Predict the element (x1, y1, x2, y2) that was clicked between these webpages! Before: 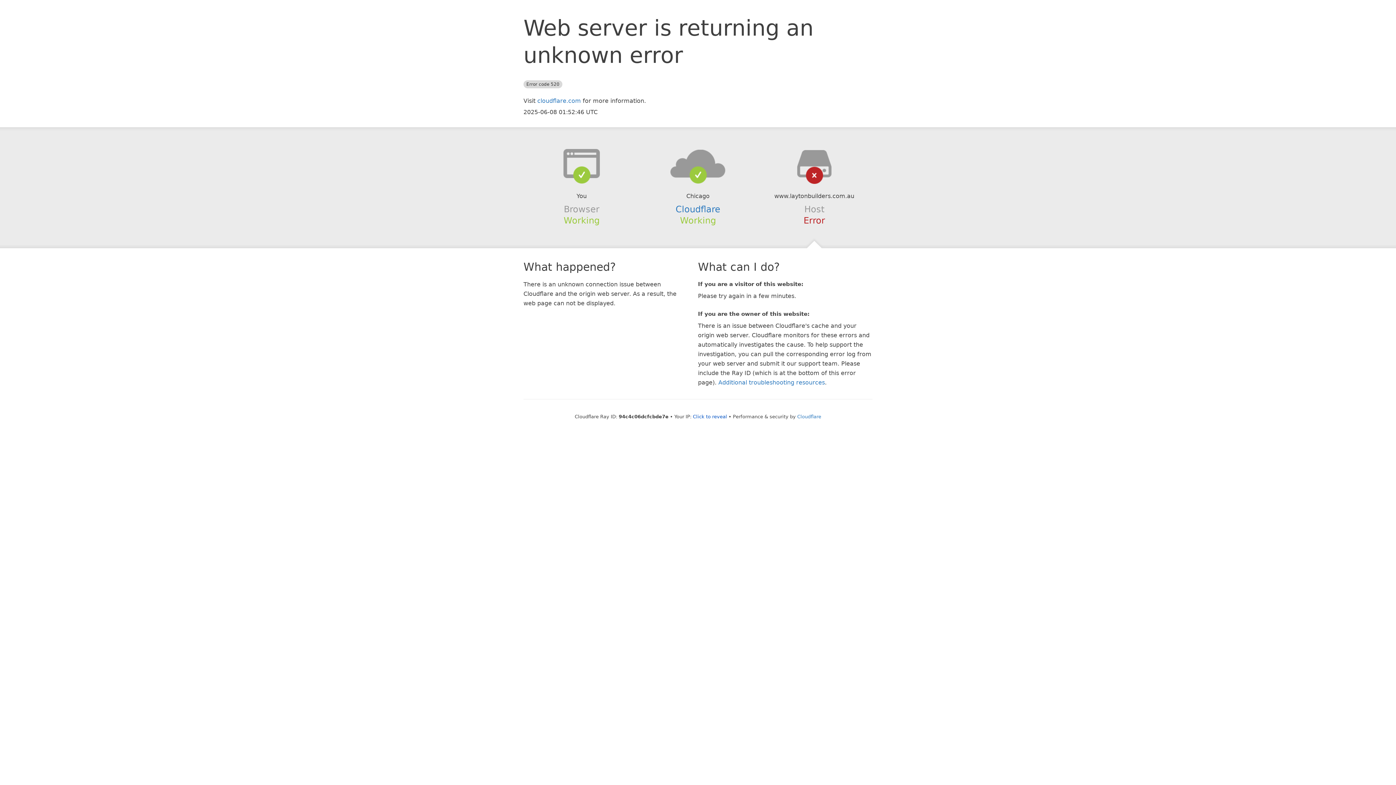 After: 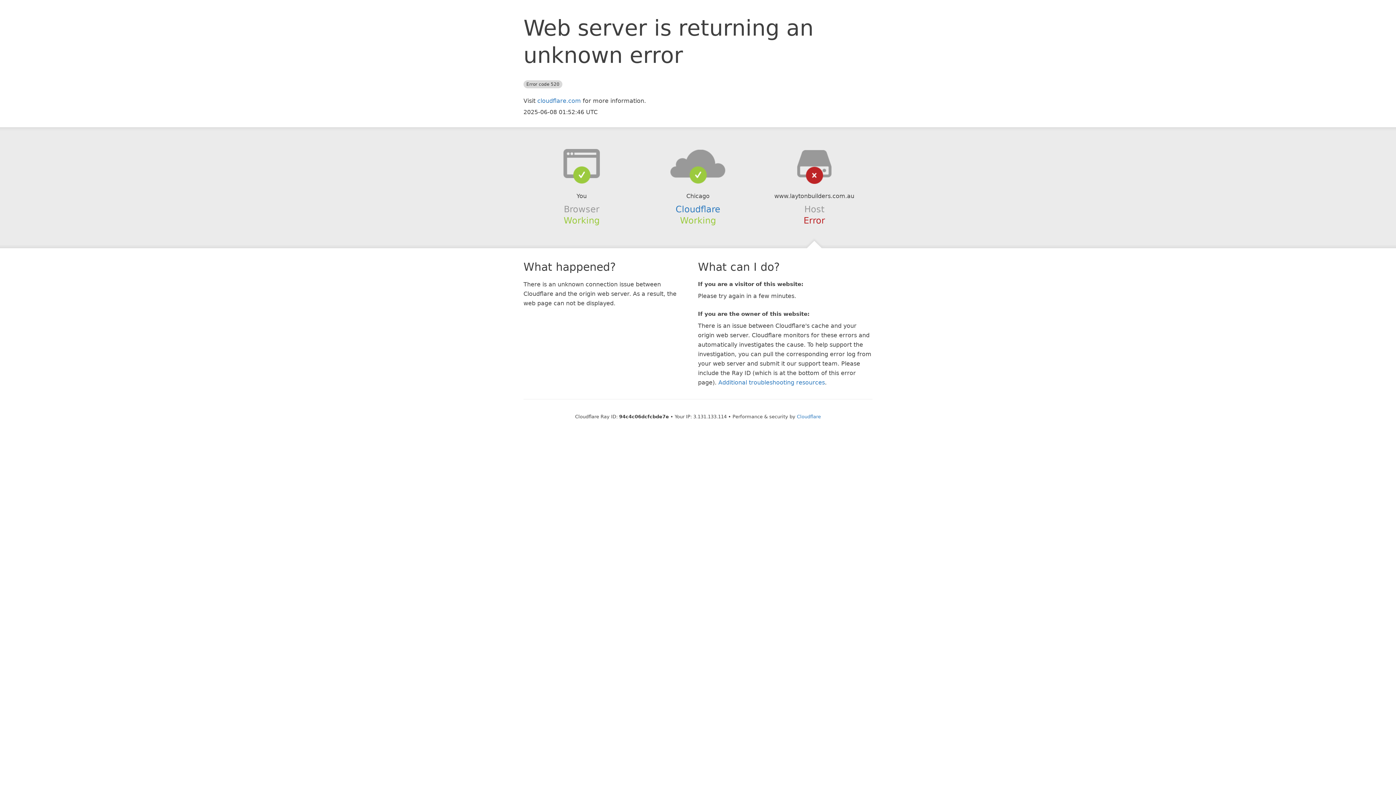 Action: bbox: (693, 414, 727, 419) label: Click to reveal